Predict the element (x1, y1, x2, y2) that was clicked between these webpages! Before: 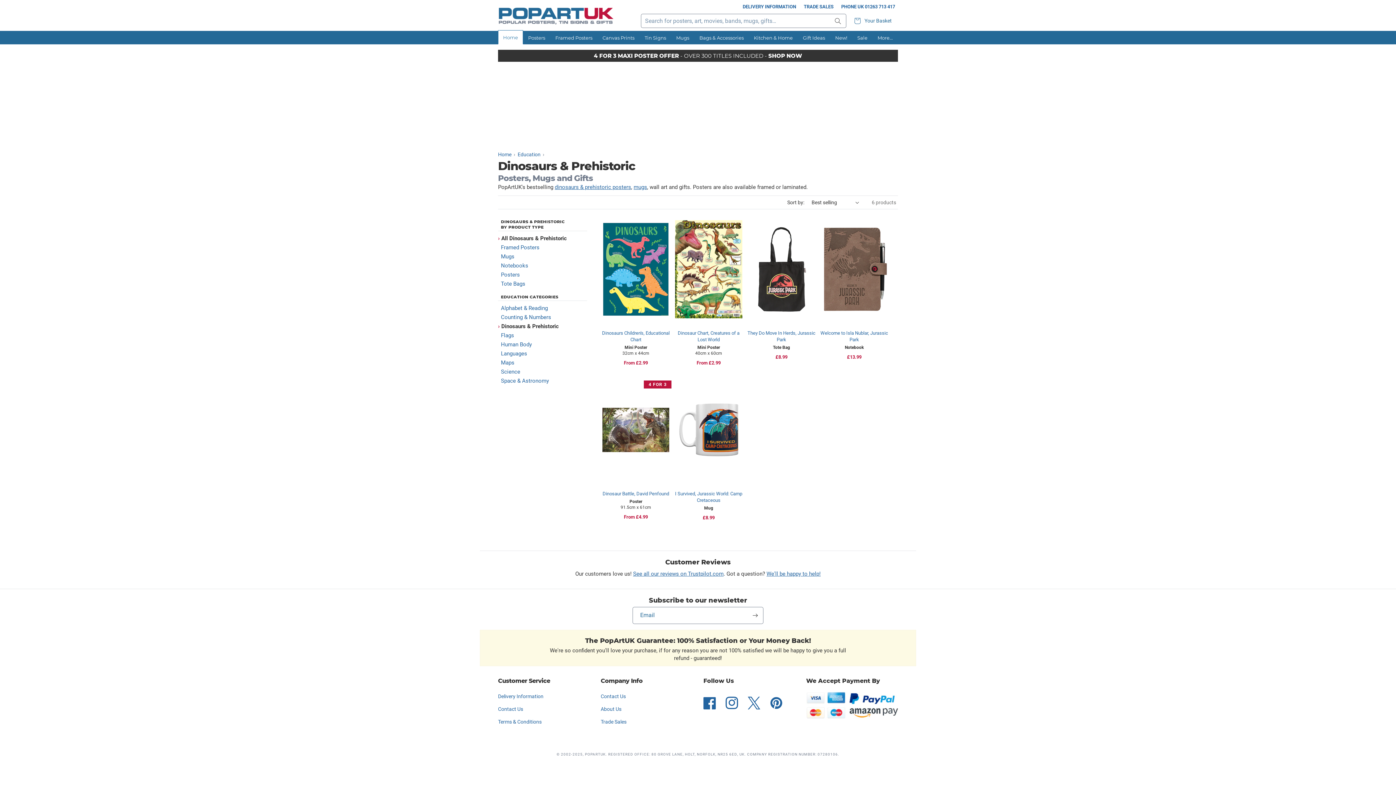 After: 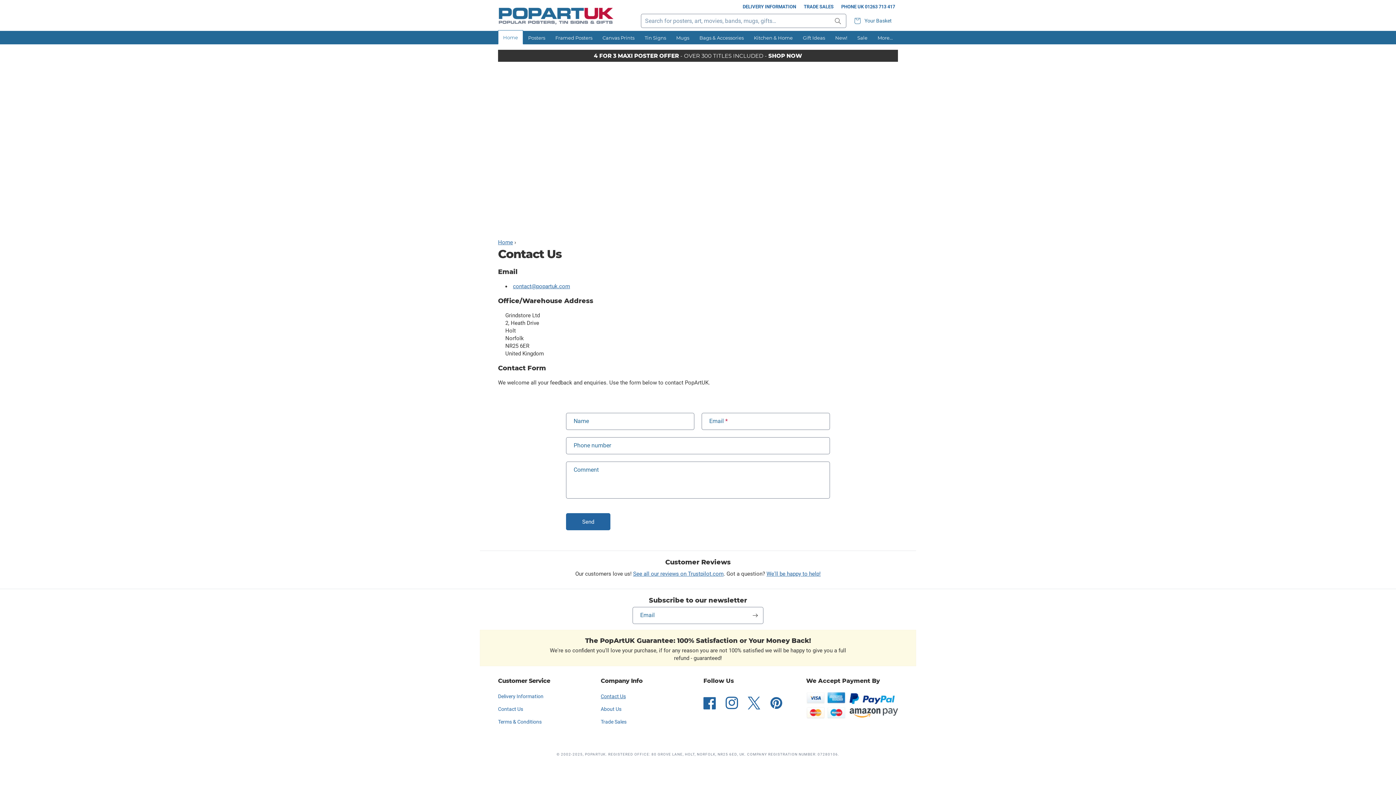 Action: label: We'll be happy to help! bbox: (766, 570, 820, 577)